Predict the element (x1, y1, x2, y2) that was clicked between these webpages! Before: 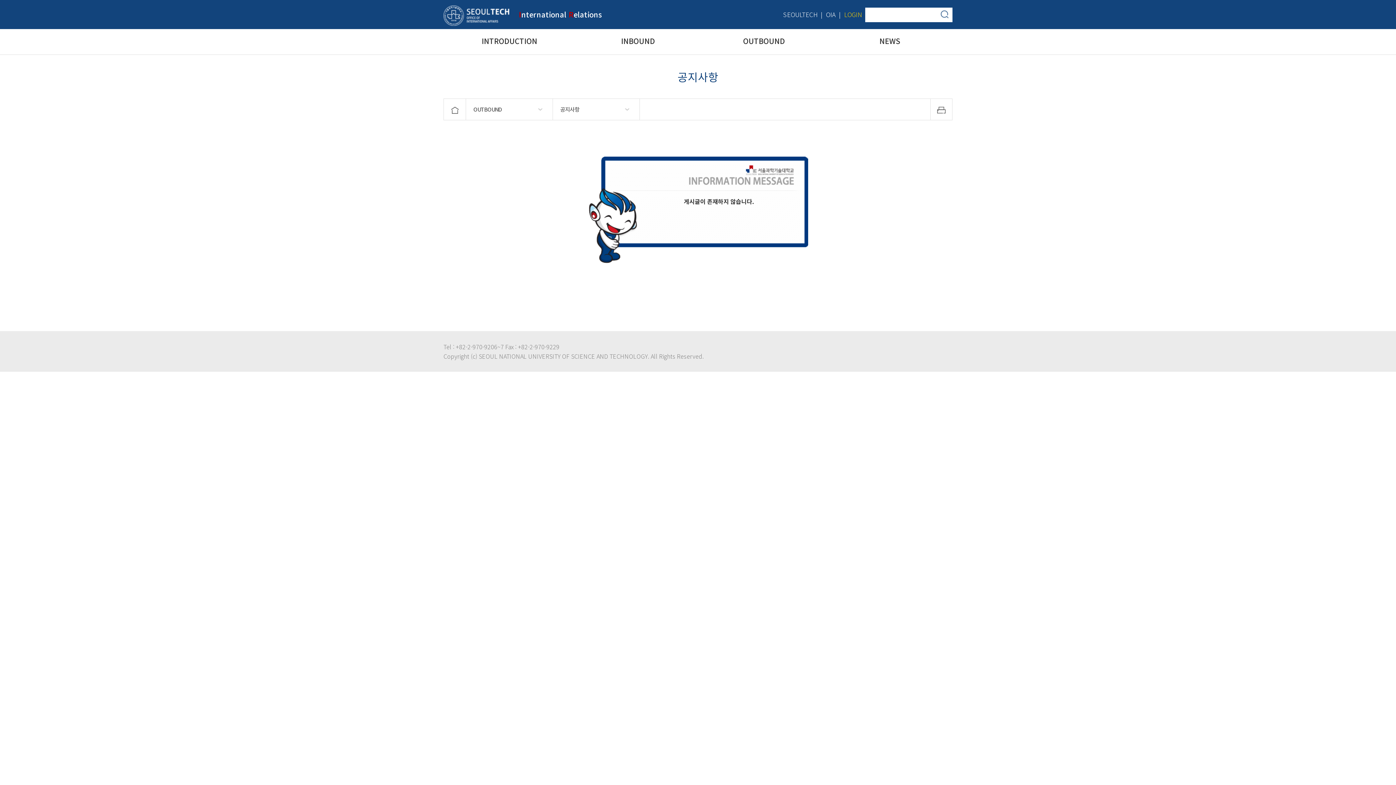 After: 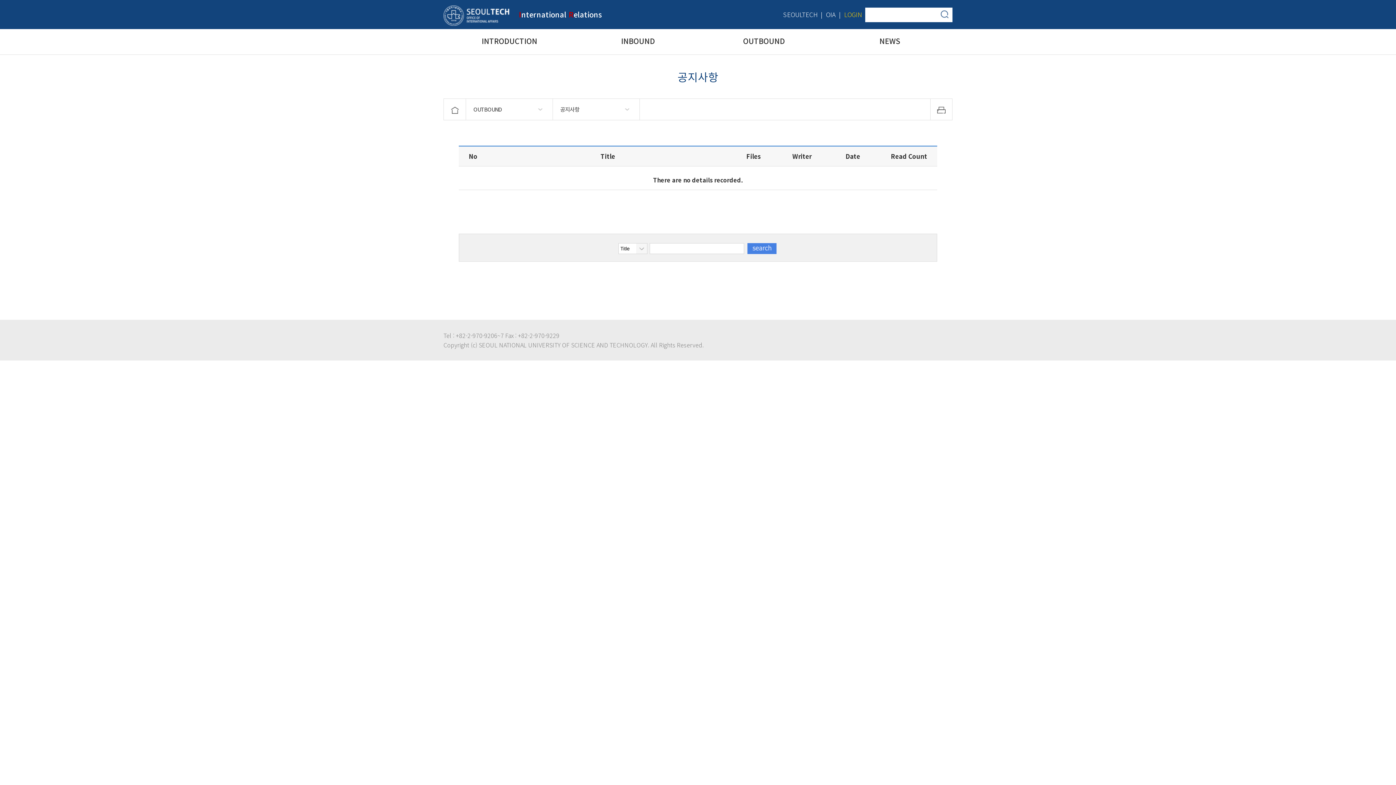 Action: bbox: (560, 98, 626, 120) label: 공지사항